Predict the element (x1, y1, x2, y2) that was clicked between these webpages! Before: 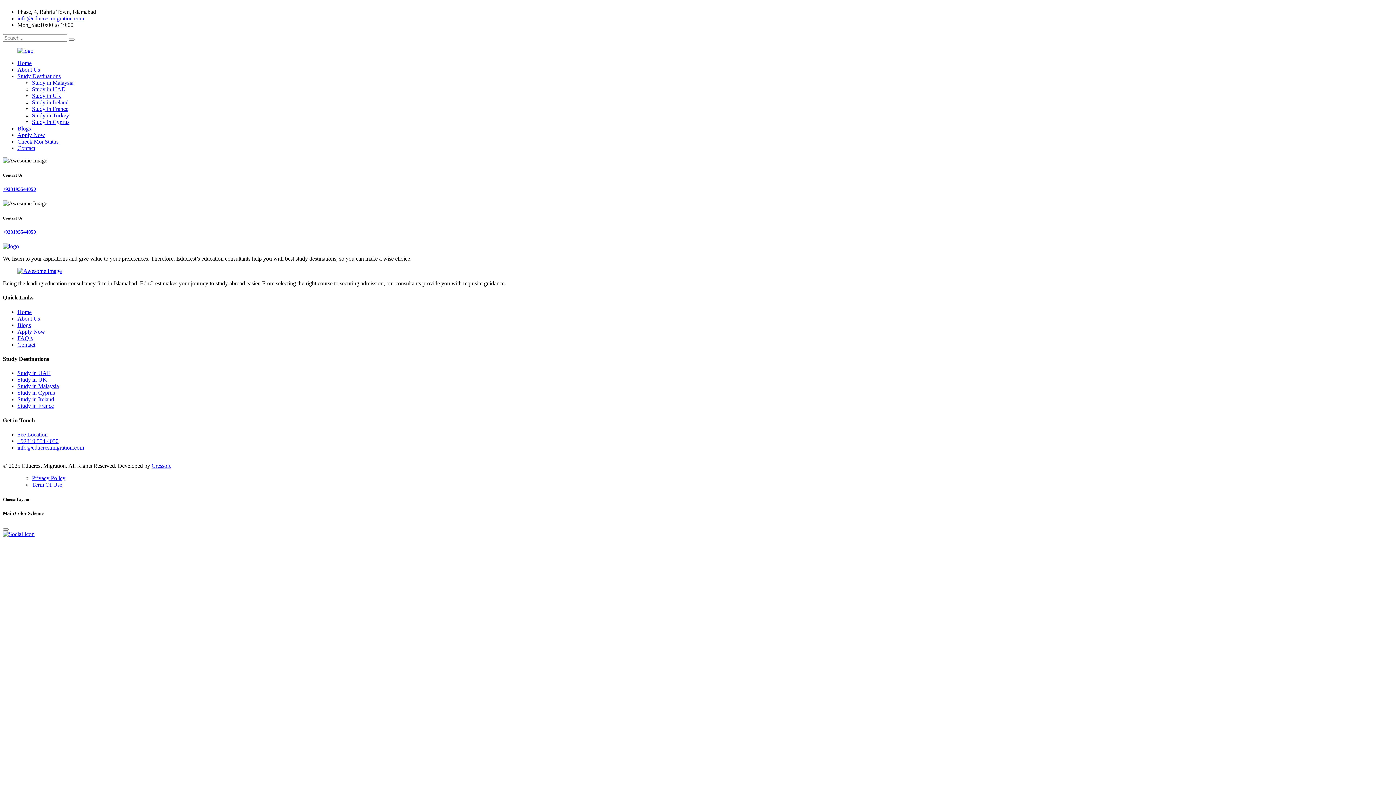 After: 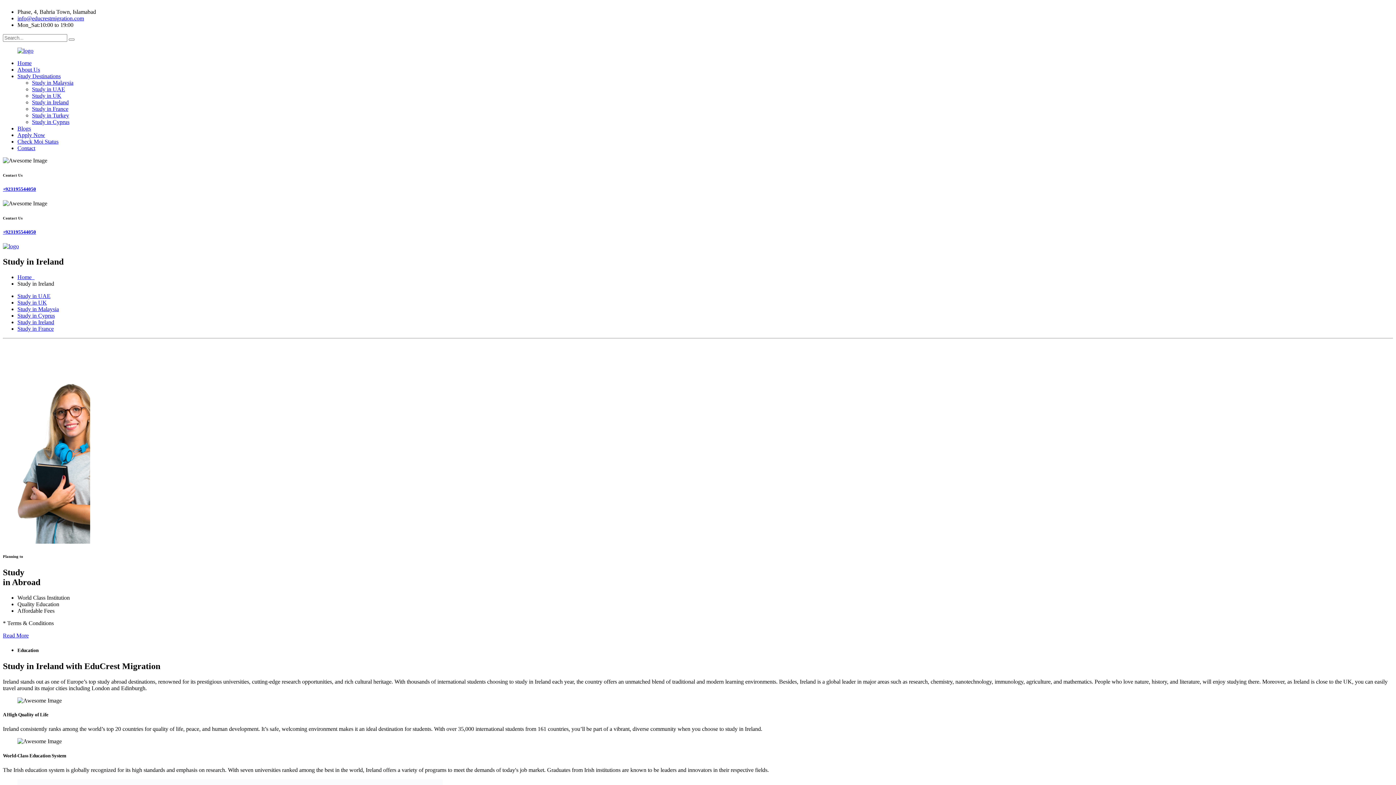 Action: bbox: (32, 99, 68, 105) label: Study in Ireland